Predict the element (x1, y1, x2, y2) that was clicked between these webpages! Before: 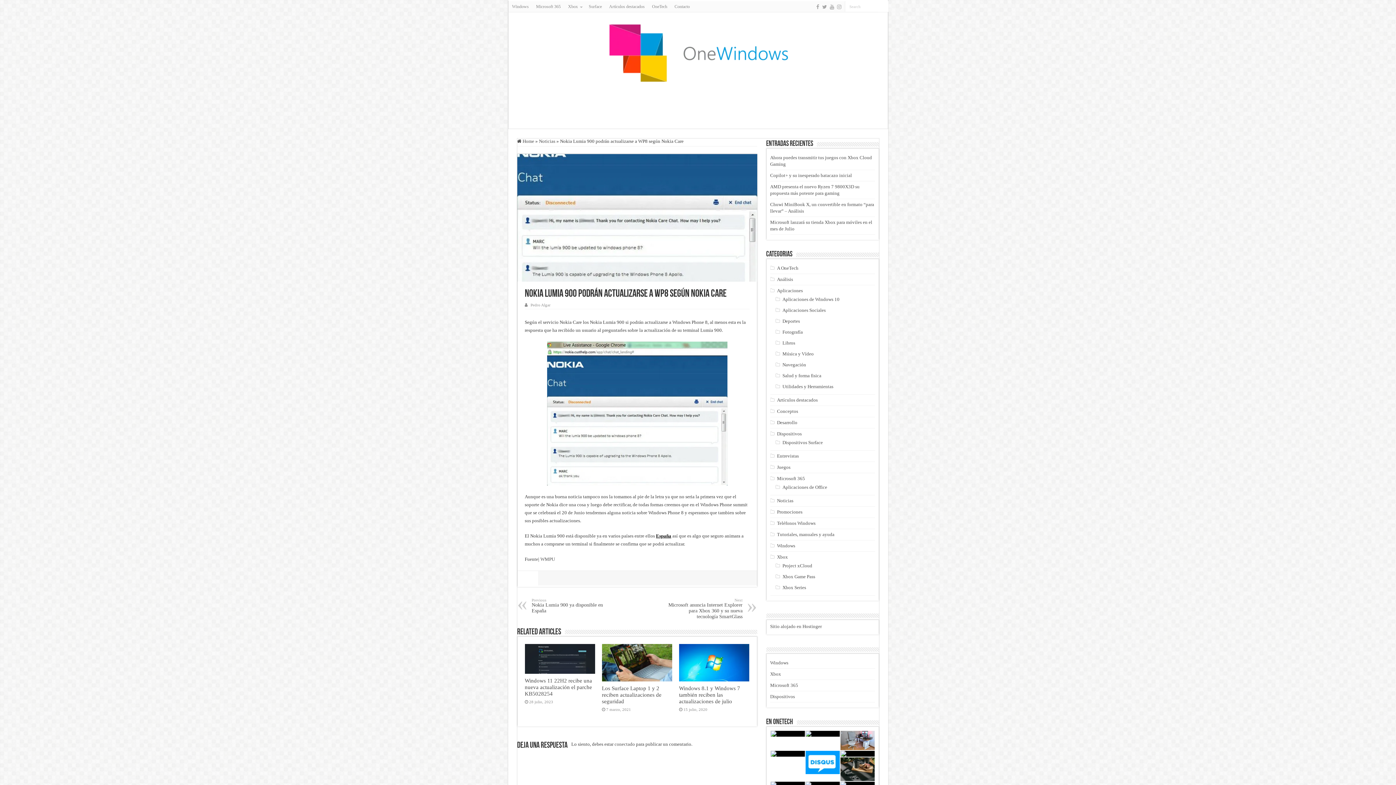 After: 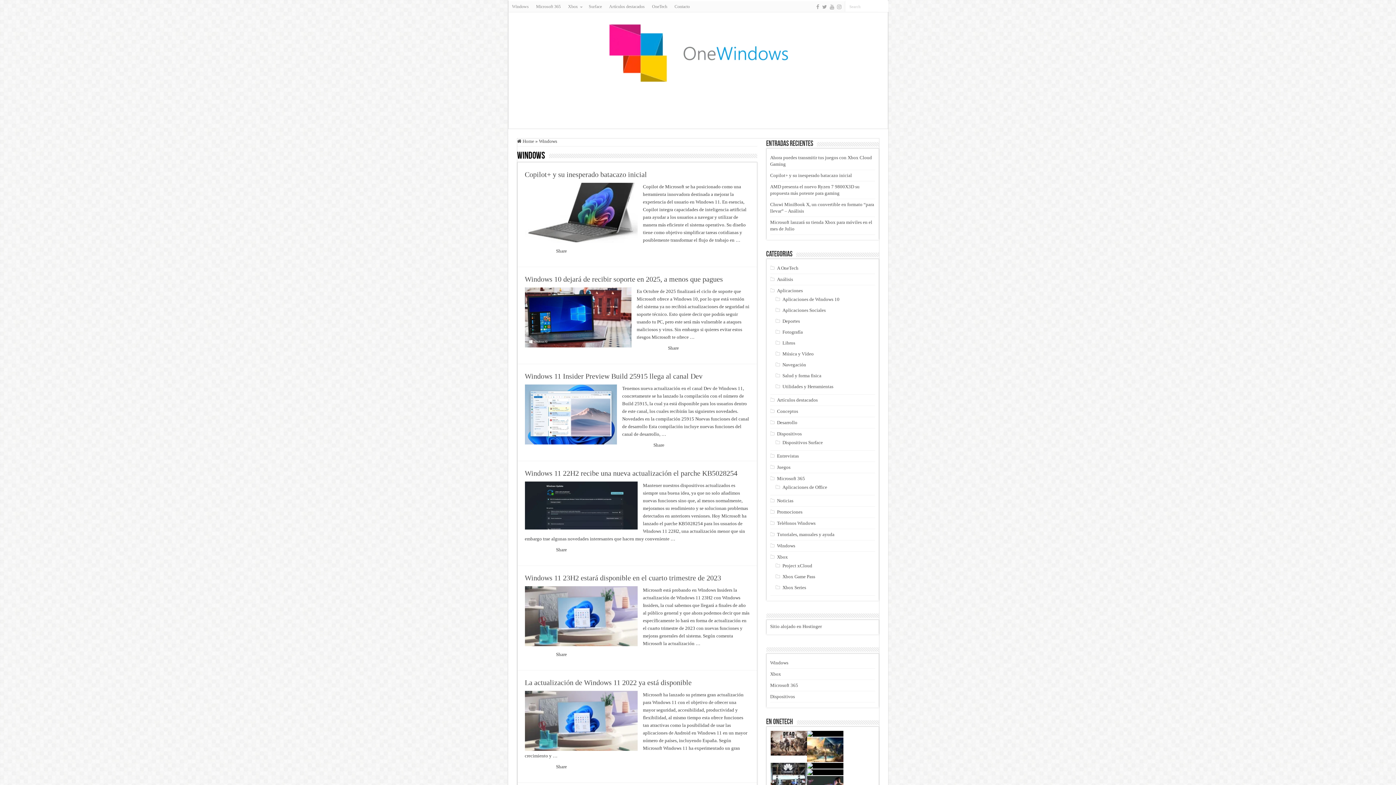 Action: bbox: (777, 543, 795, 548) label: Windows